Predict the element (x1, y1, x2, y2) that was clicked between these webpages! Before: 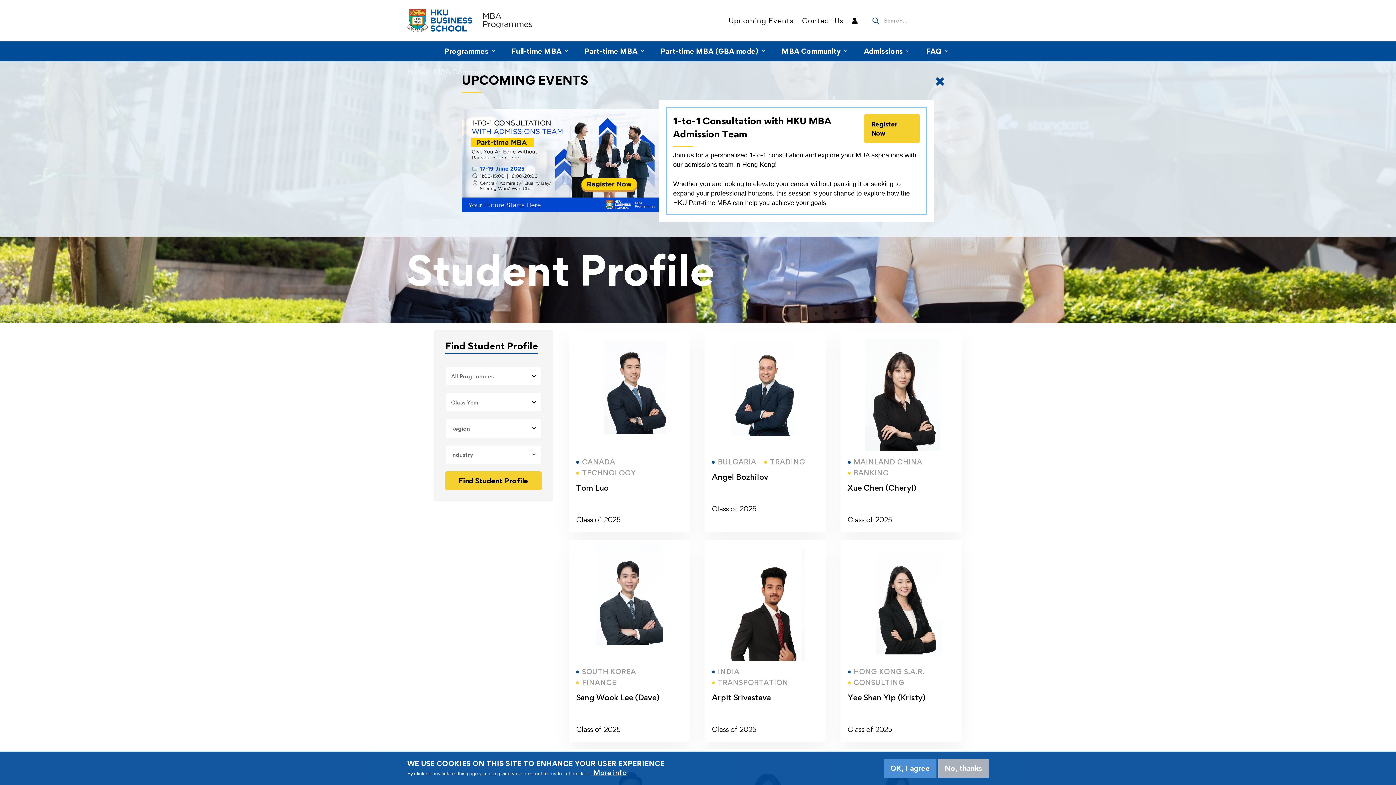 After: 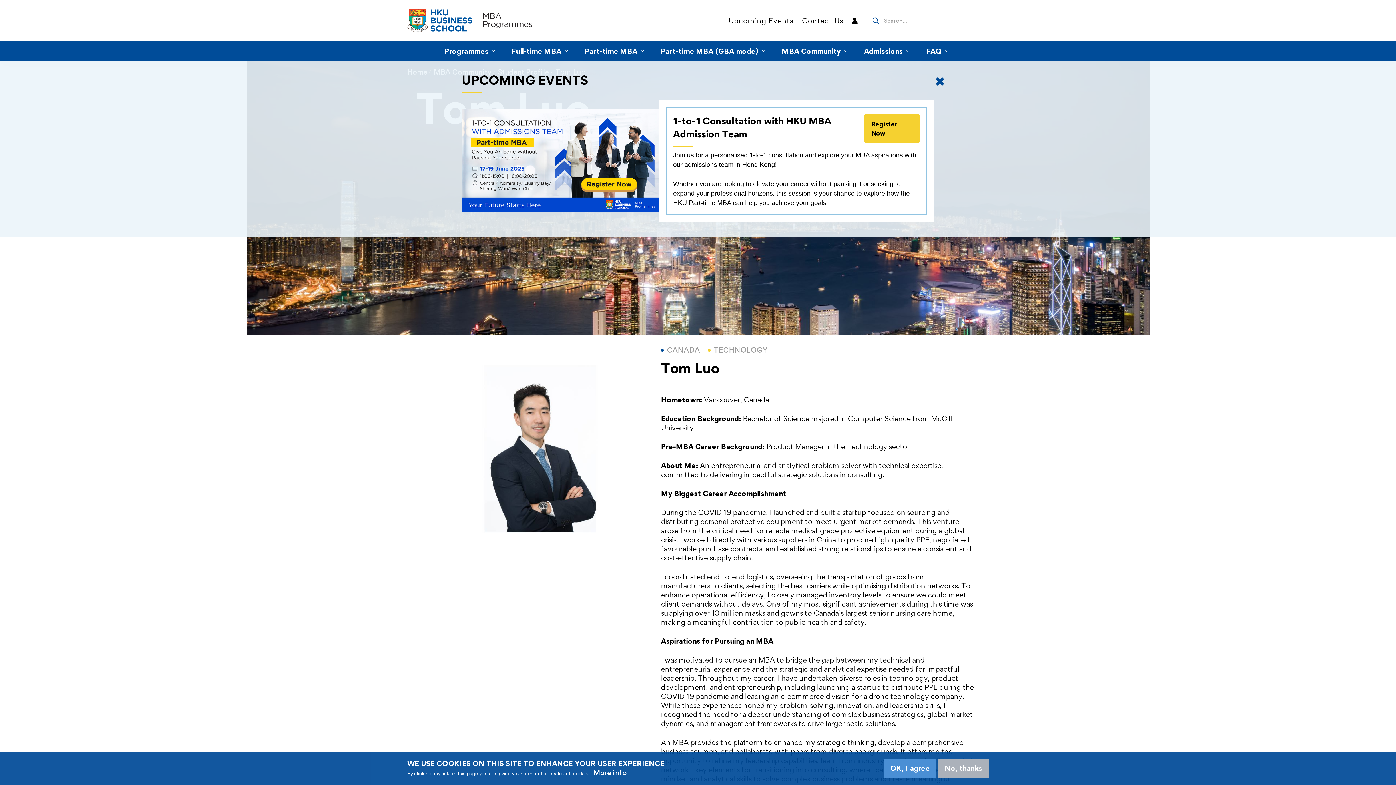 Action: label: Tom Luo bbox: (576, 483, 608, 492)